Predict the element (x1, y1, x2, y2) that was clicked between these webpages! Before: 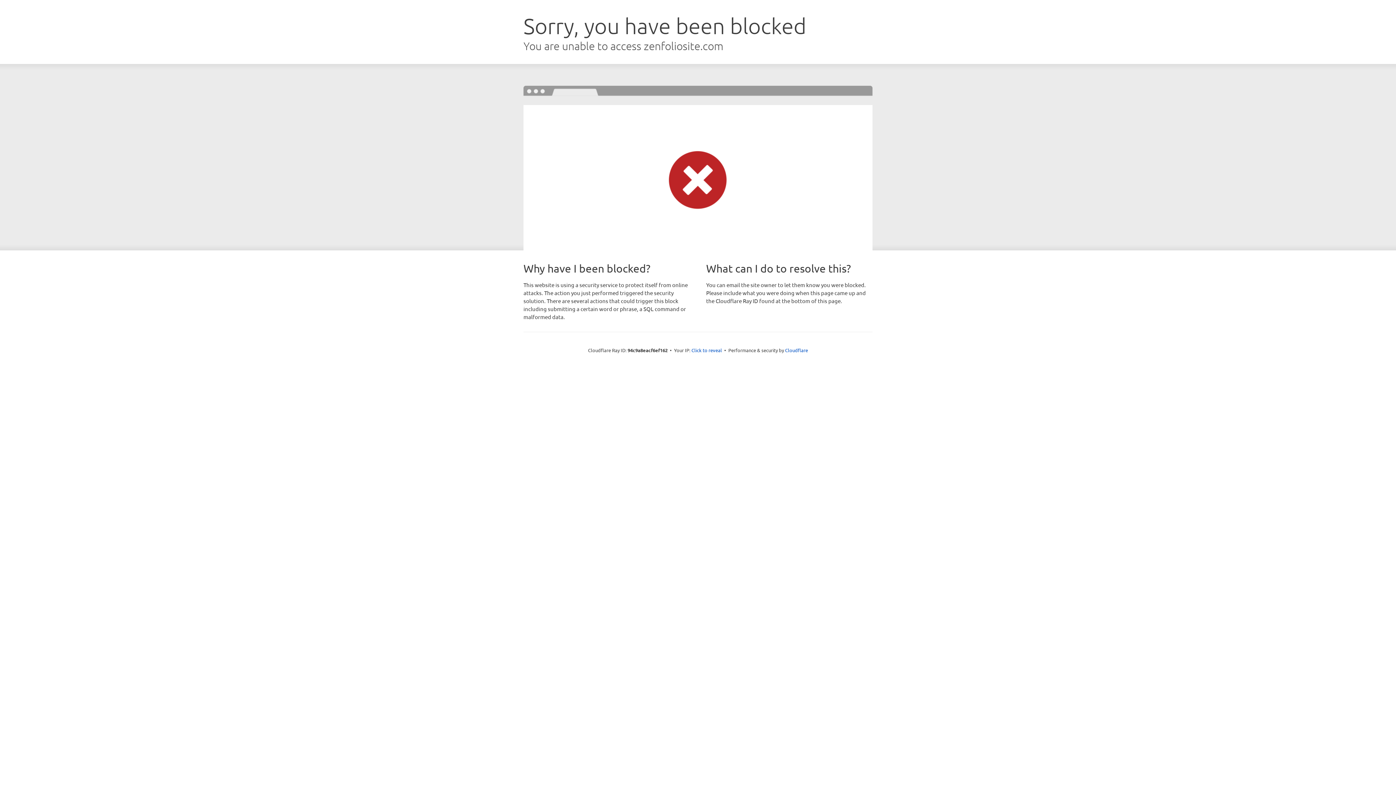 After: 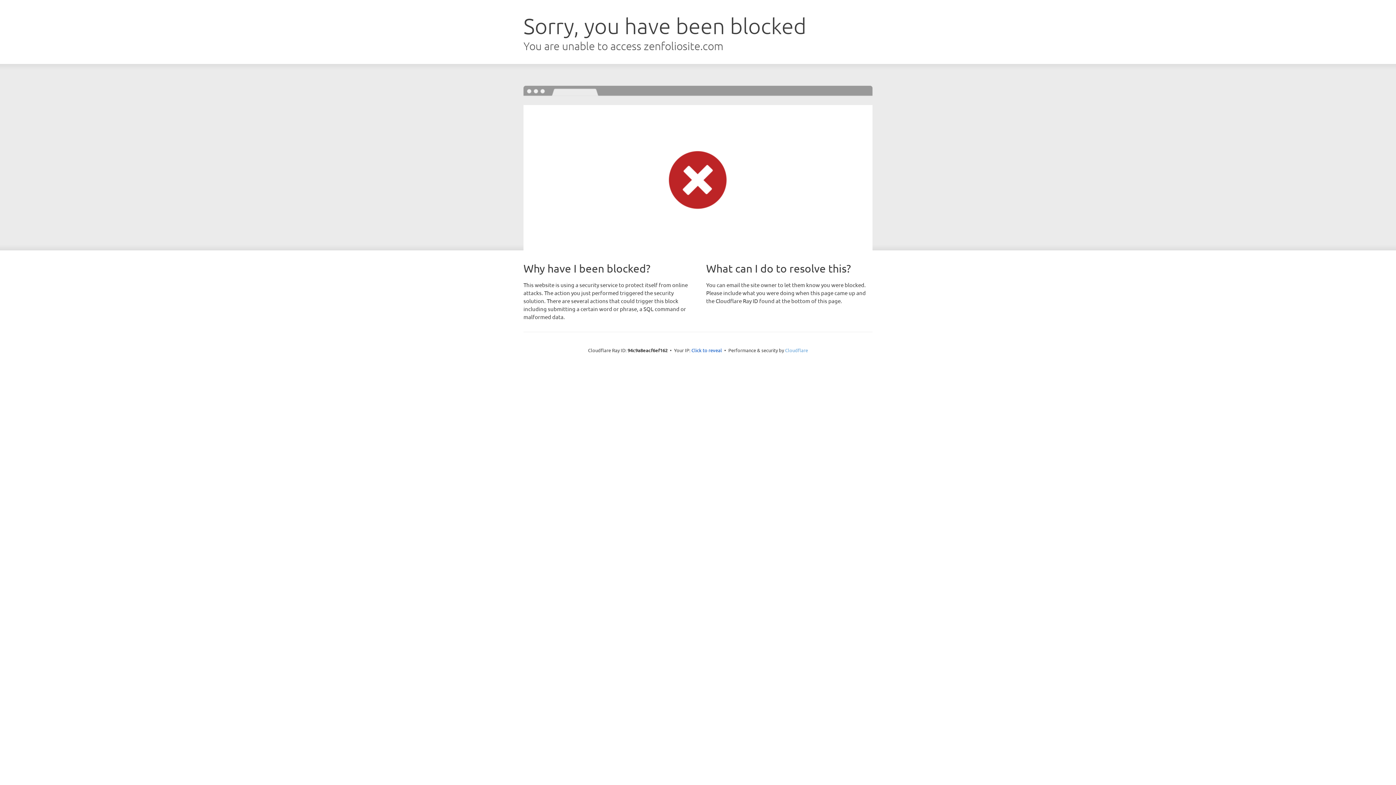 Action: label: Cloudflare bbox: (785, 347, 808, 353)